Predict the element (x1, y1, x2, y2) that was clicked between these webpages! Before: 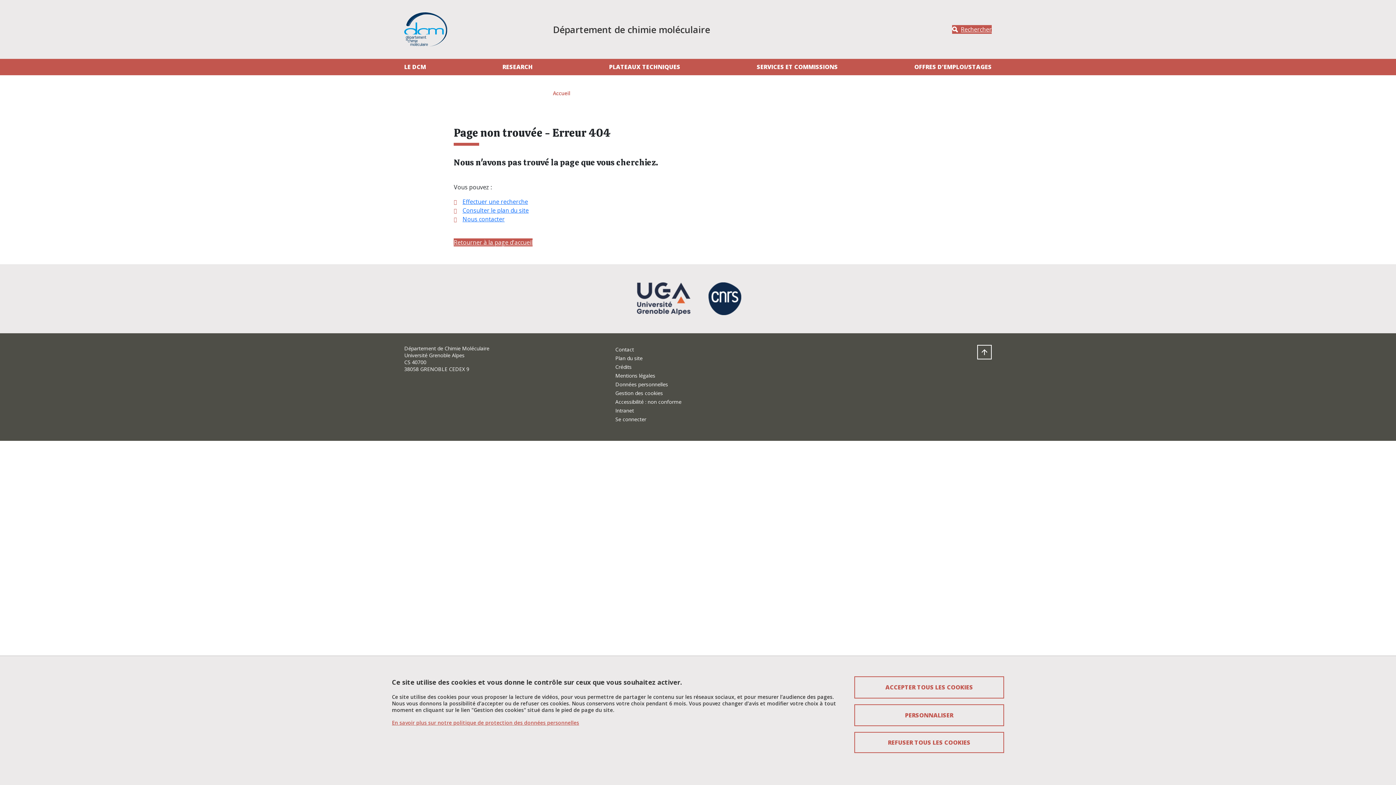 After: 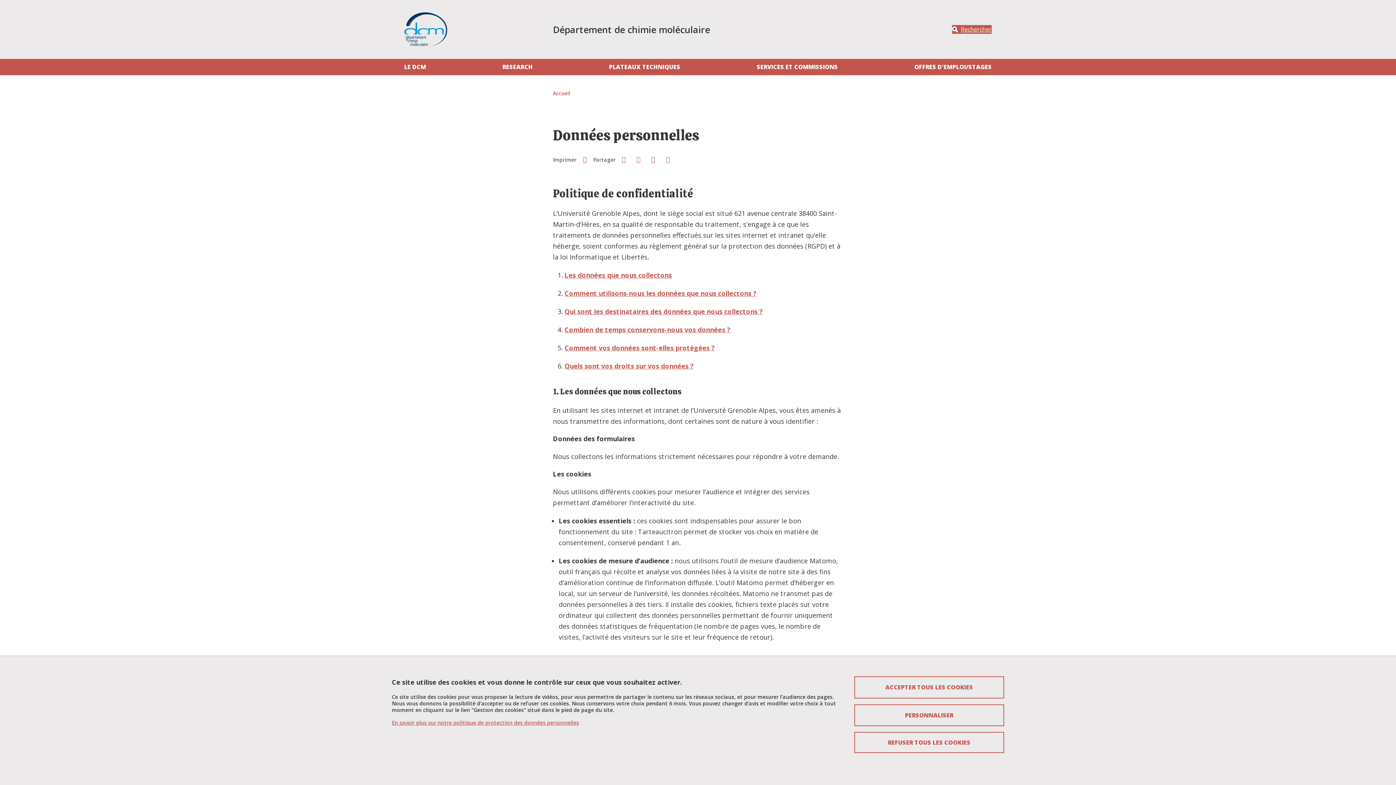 Action: bbox: (392, 719, 579, 726) label: En savoir plus sur notre politique de protection des données personnelles